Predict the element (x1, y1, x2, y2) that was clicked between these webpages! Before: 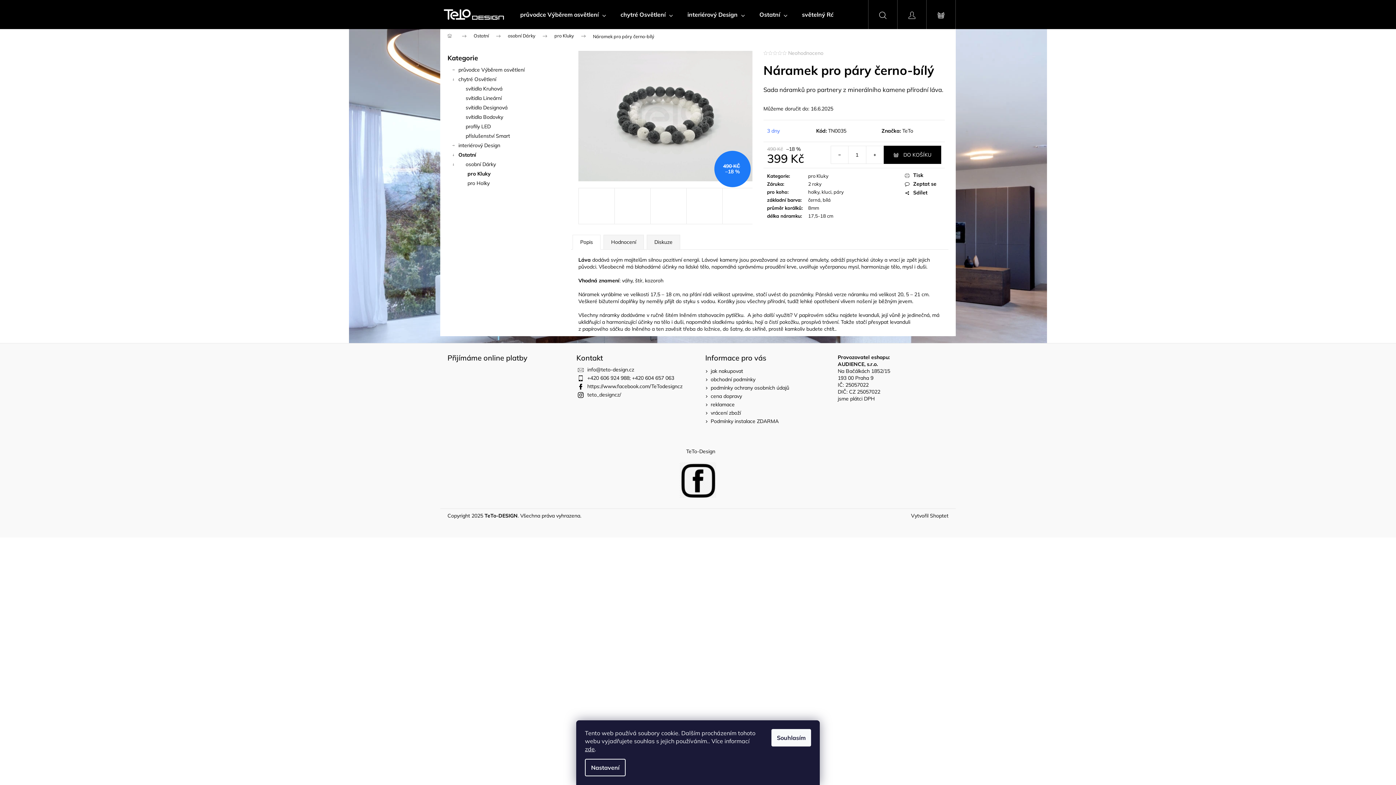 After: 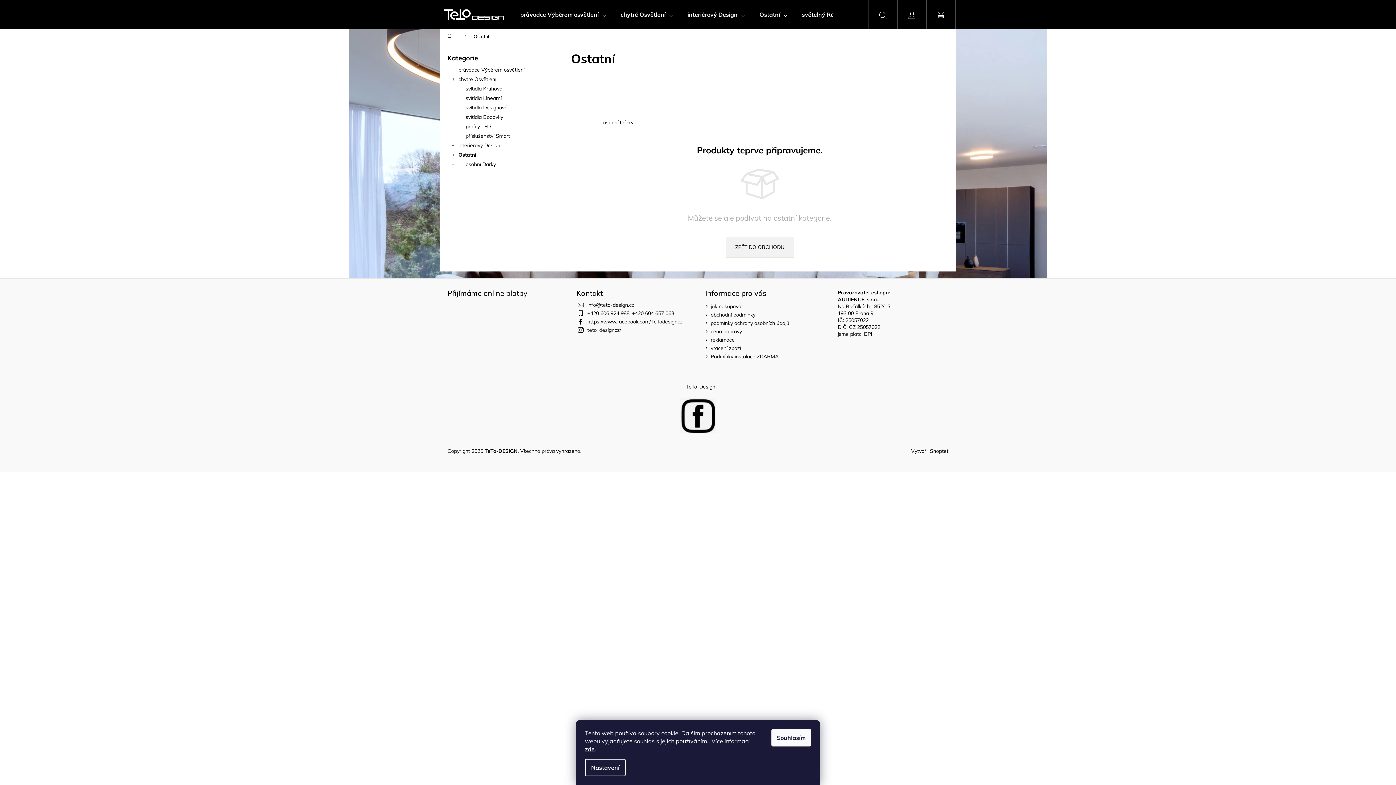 Action: label: Ostatní bbox: (752, 0, 794, 29)